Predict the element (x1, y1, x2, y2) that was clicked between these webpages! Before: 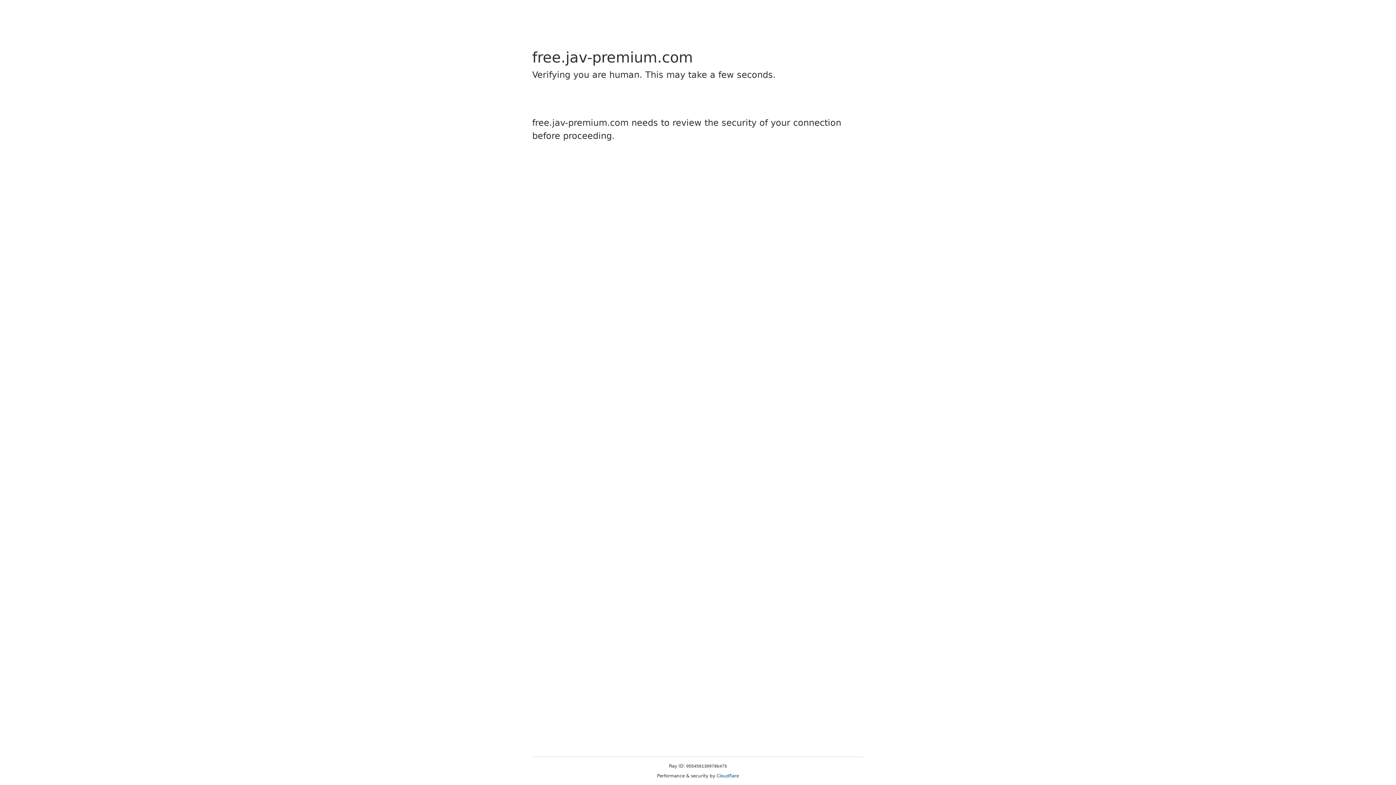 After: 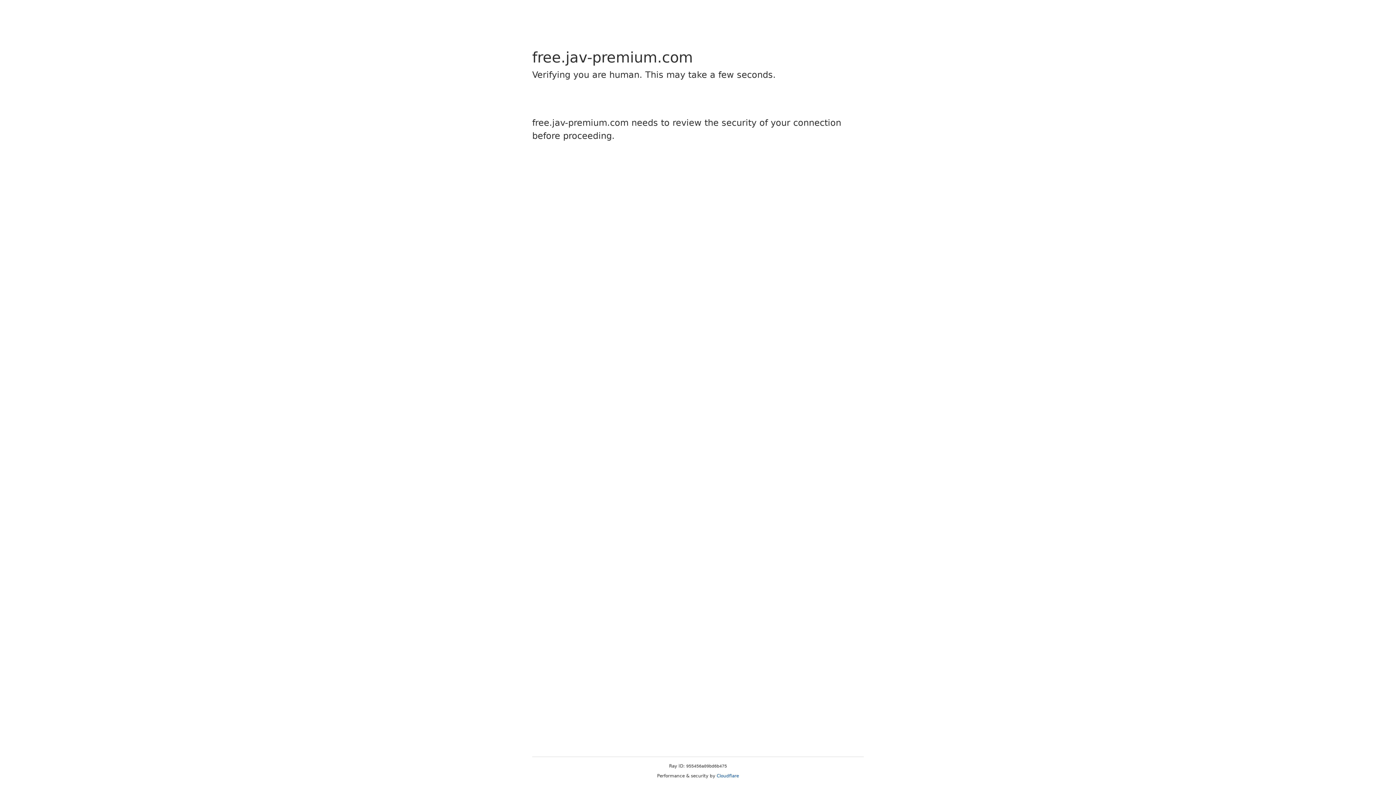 Action: label: Cloudflare bbox: (716, 773, 739, 778)